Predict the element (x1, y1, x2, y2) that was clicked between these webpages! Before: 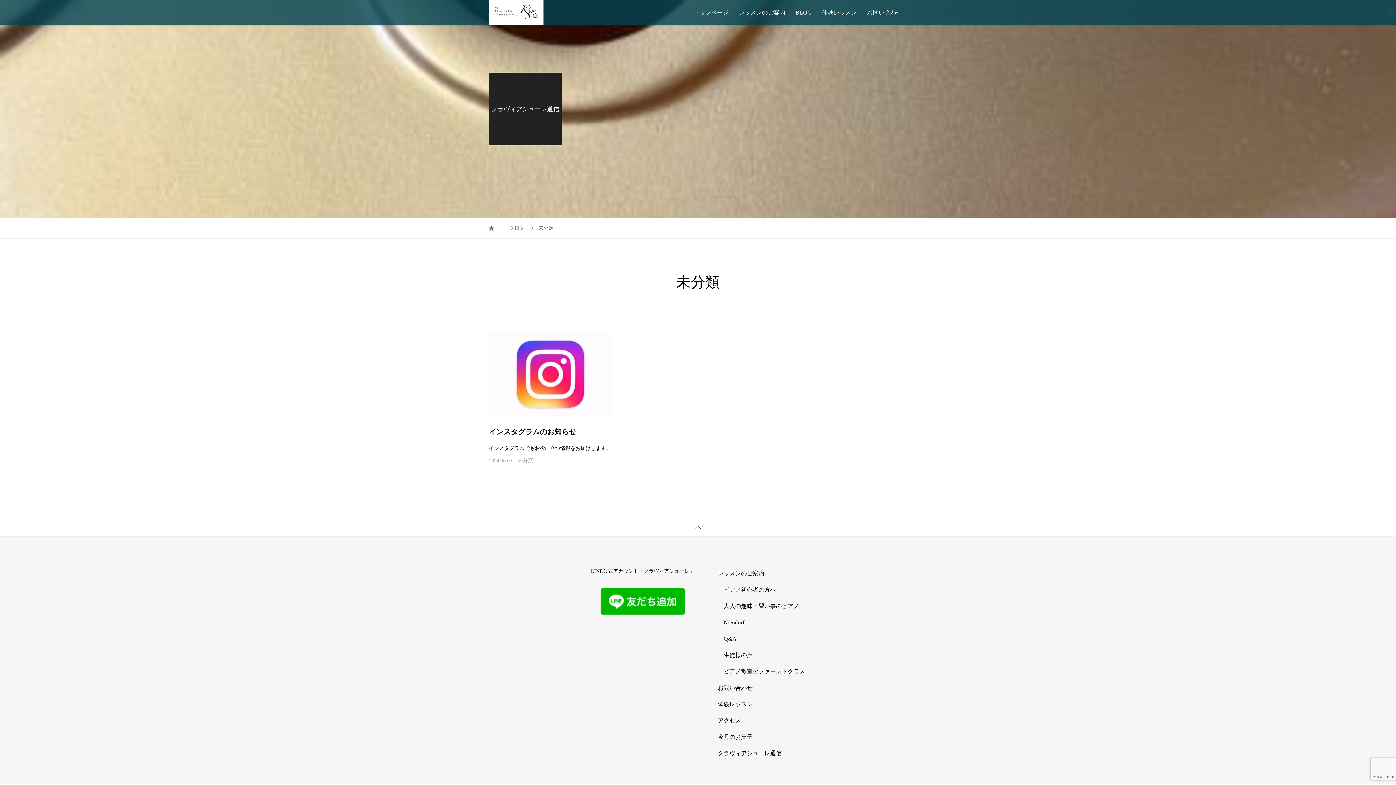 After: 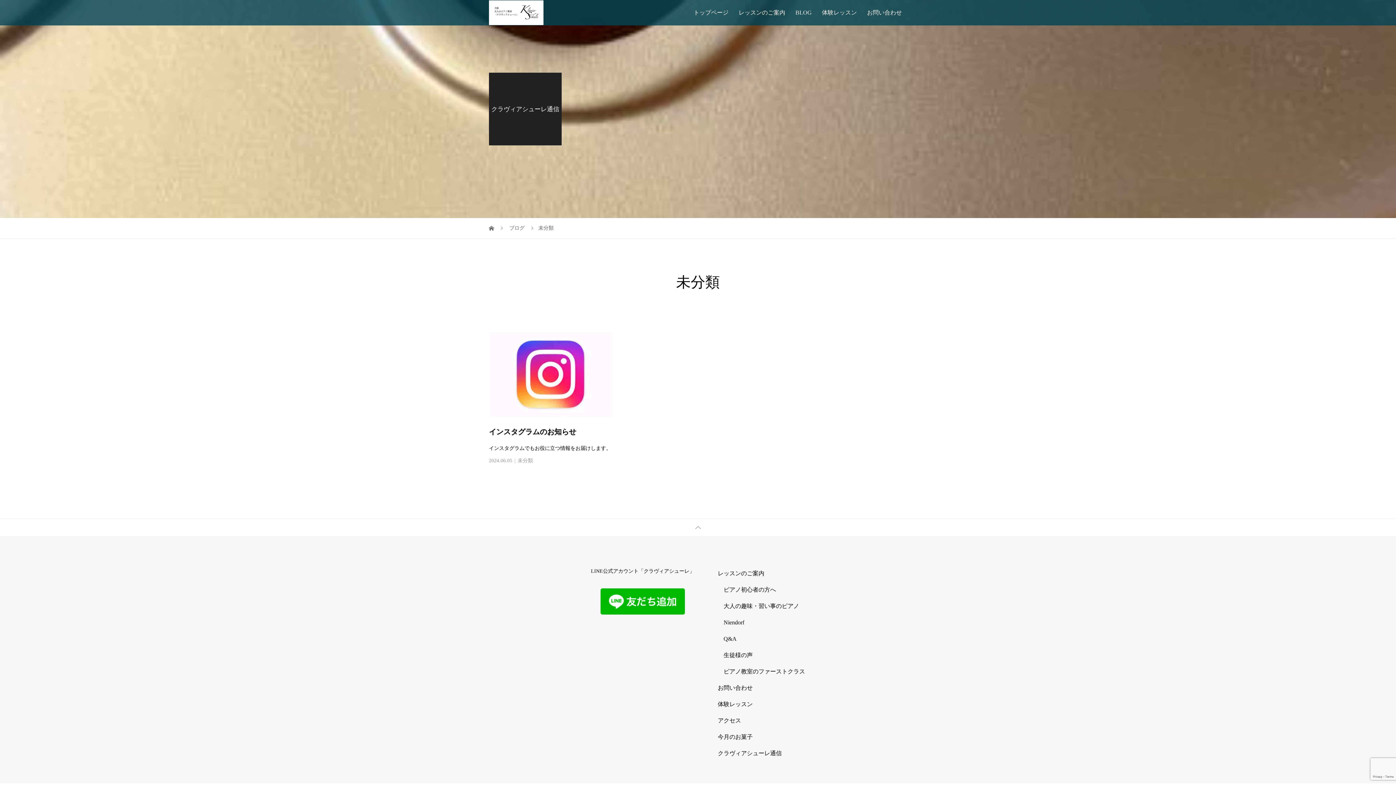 Action: bbox: (0, 518, 1396, 537)